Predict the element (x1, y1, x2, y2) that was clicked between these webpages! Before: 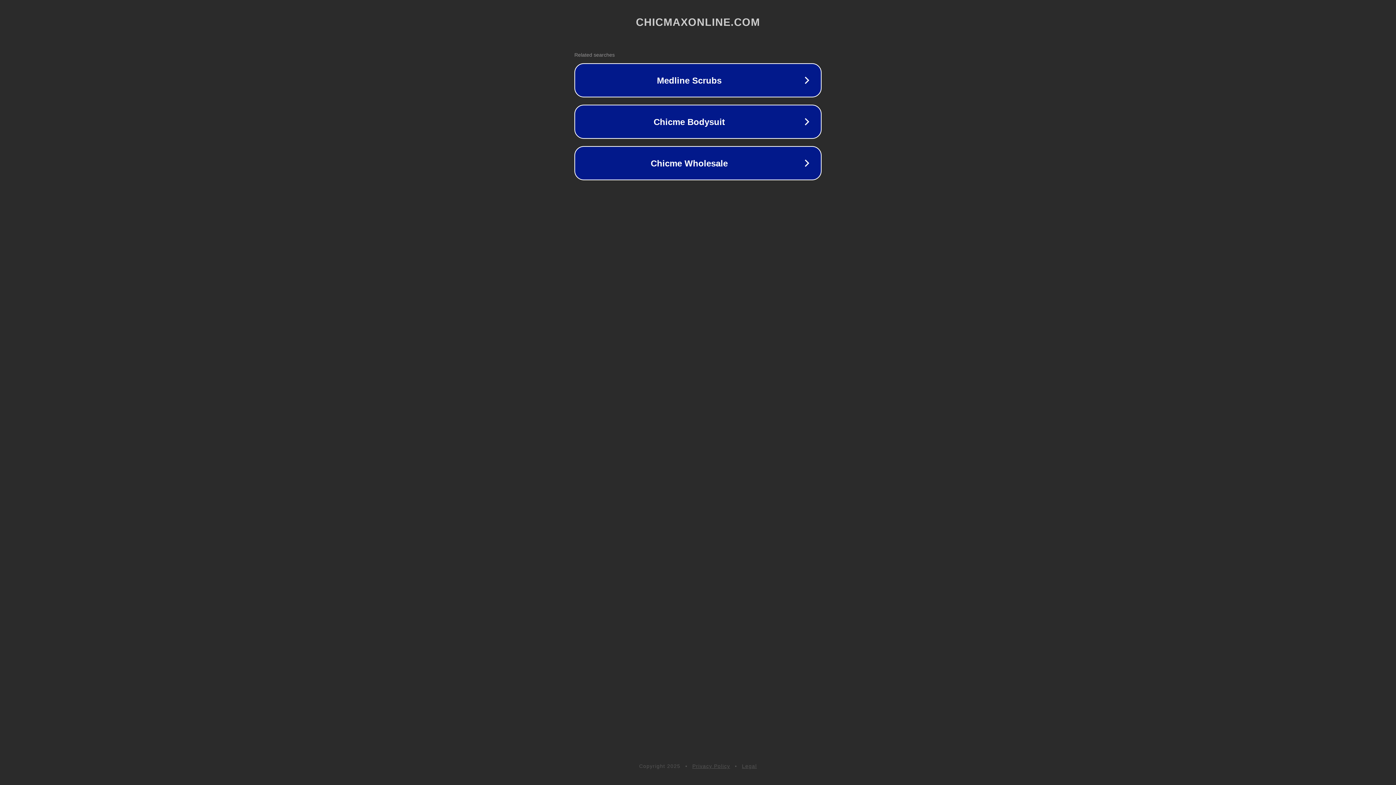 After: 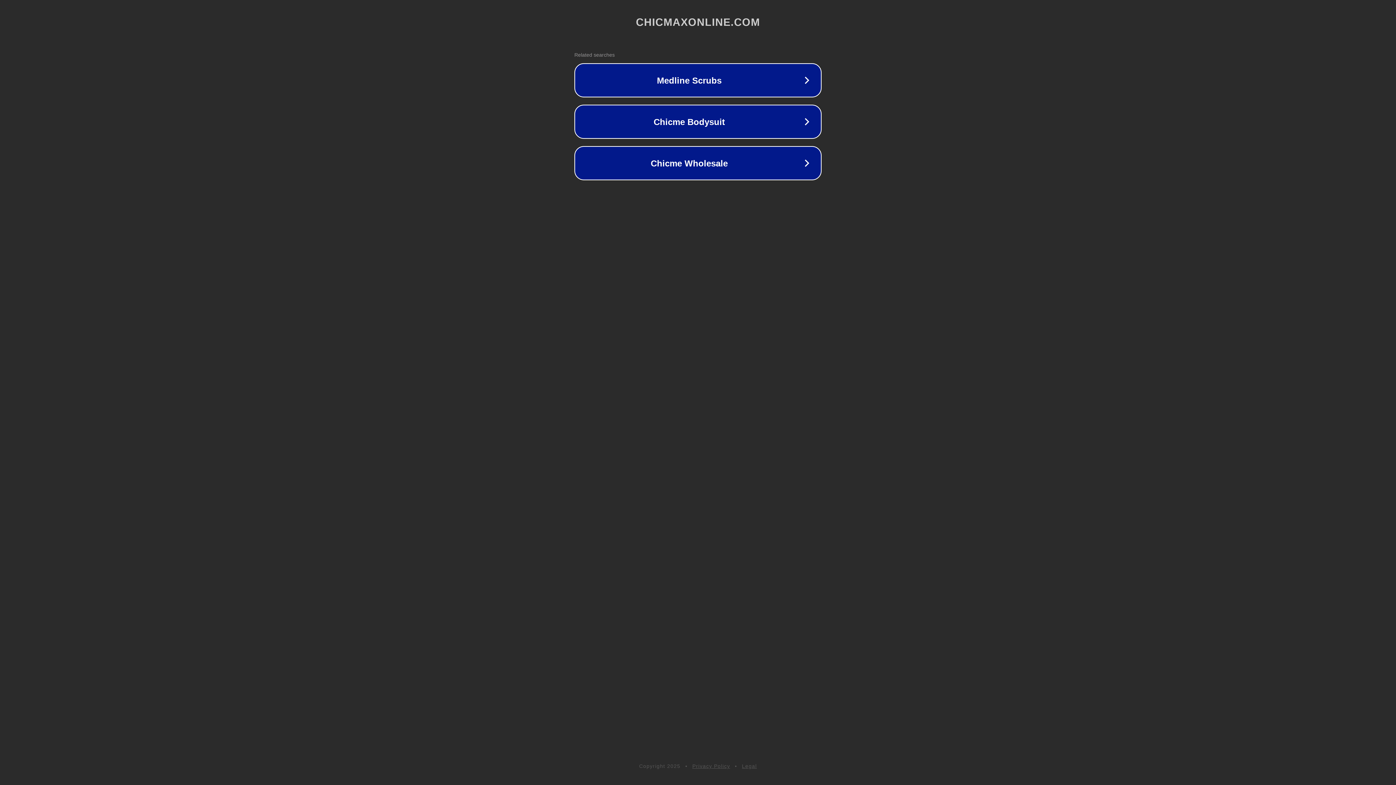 Action: label: Legal bbox: (742, 763, 757, 769)